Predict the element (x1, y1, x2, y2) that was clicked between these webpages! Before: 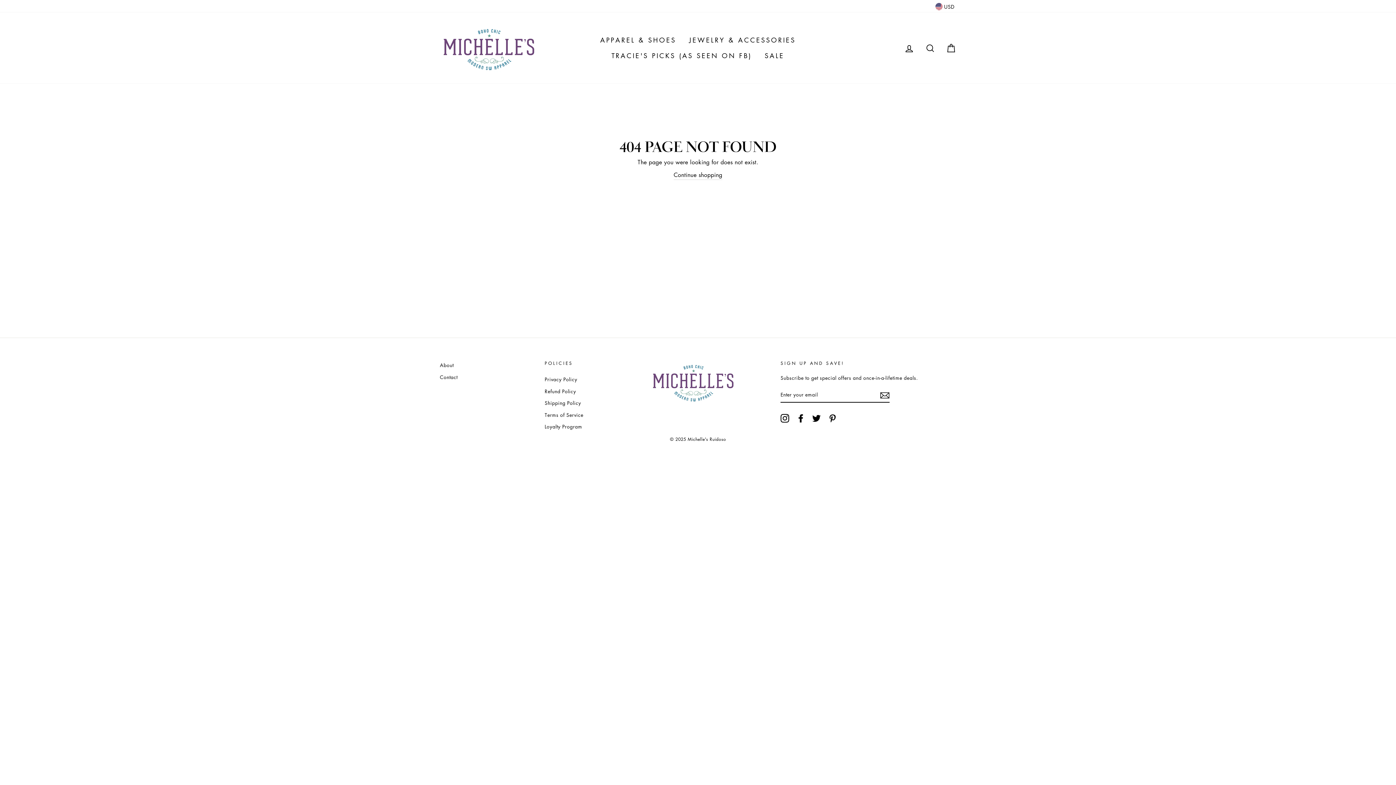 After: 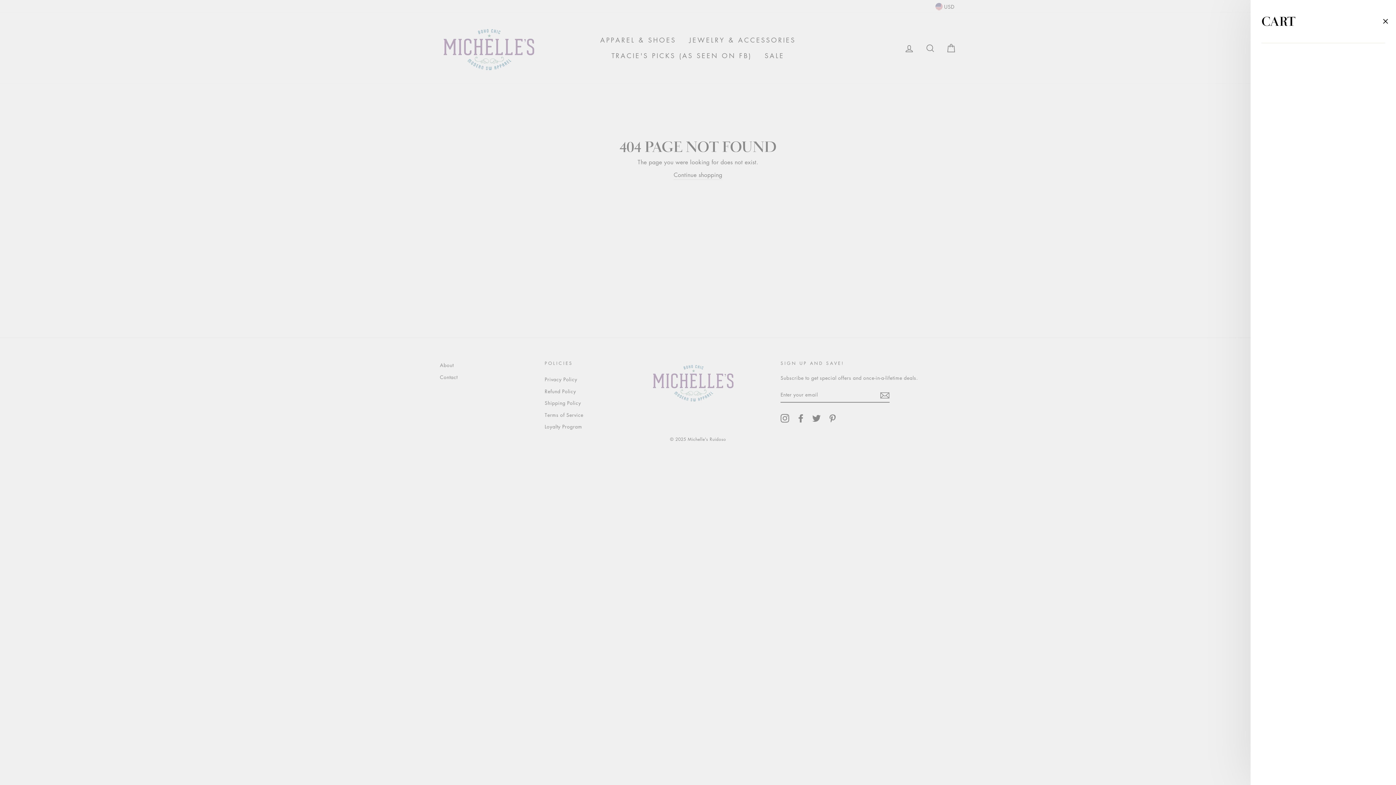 Action: label: CART bbox: (941, 39, 960, 56)